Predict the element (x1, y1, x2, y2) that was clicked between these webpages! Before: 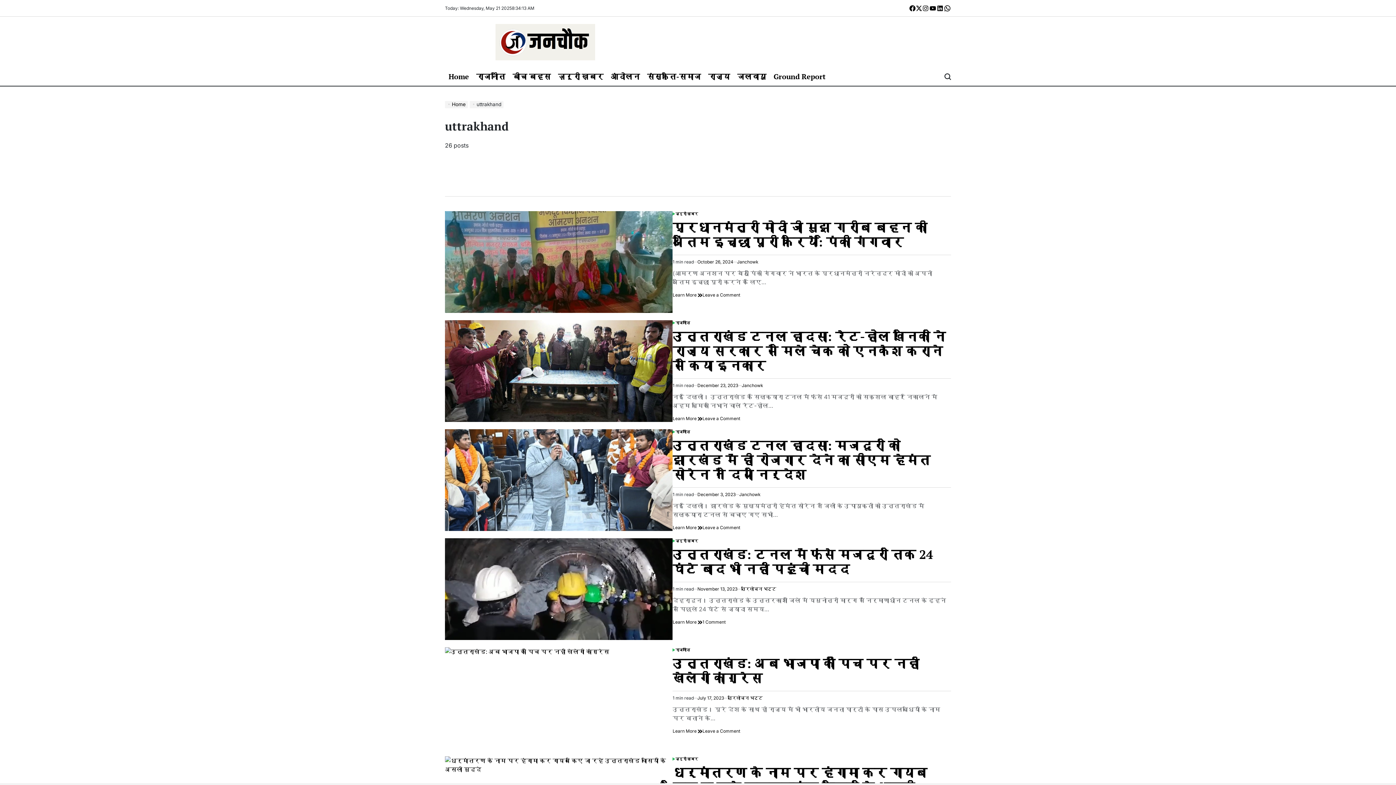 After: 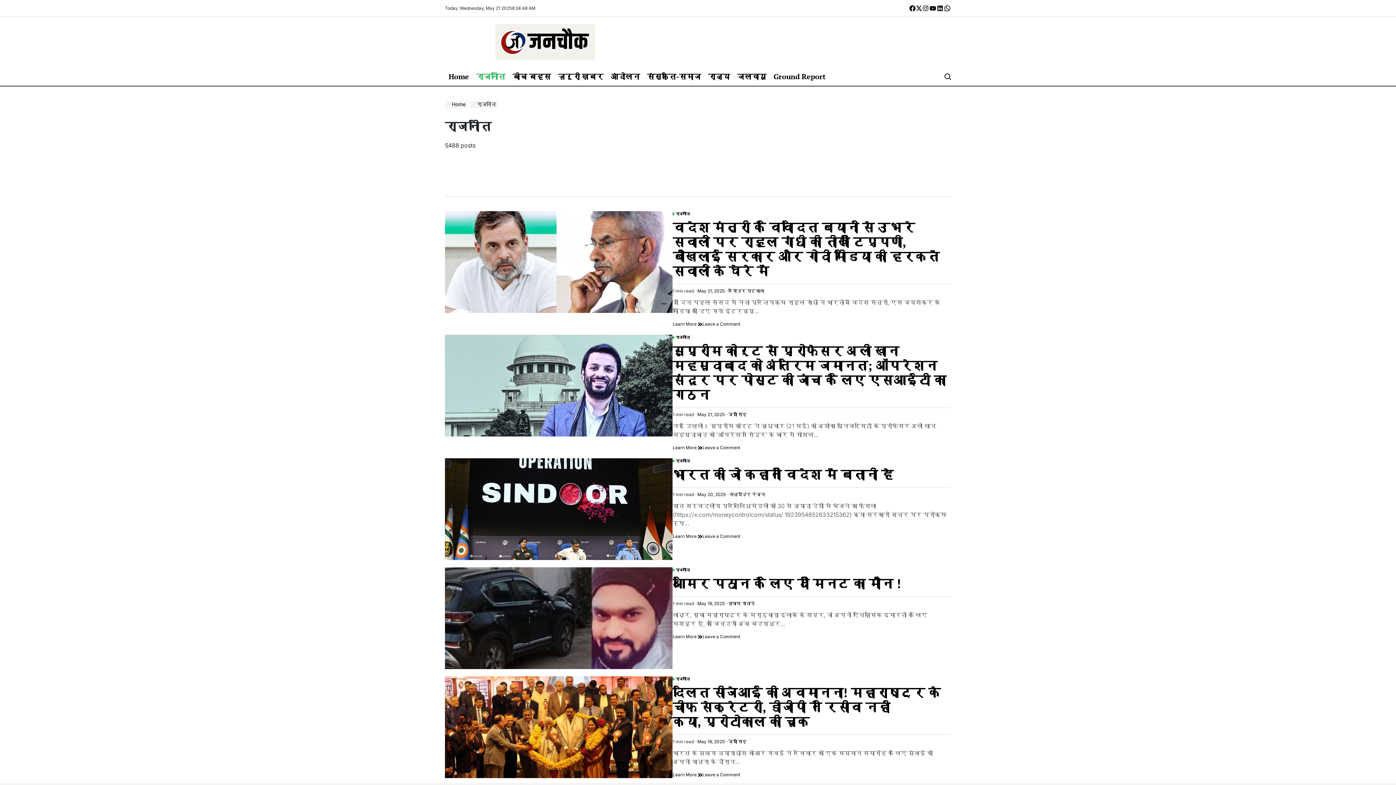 Action: bbox: (675, 320, 690, 325) label: राजनीति